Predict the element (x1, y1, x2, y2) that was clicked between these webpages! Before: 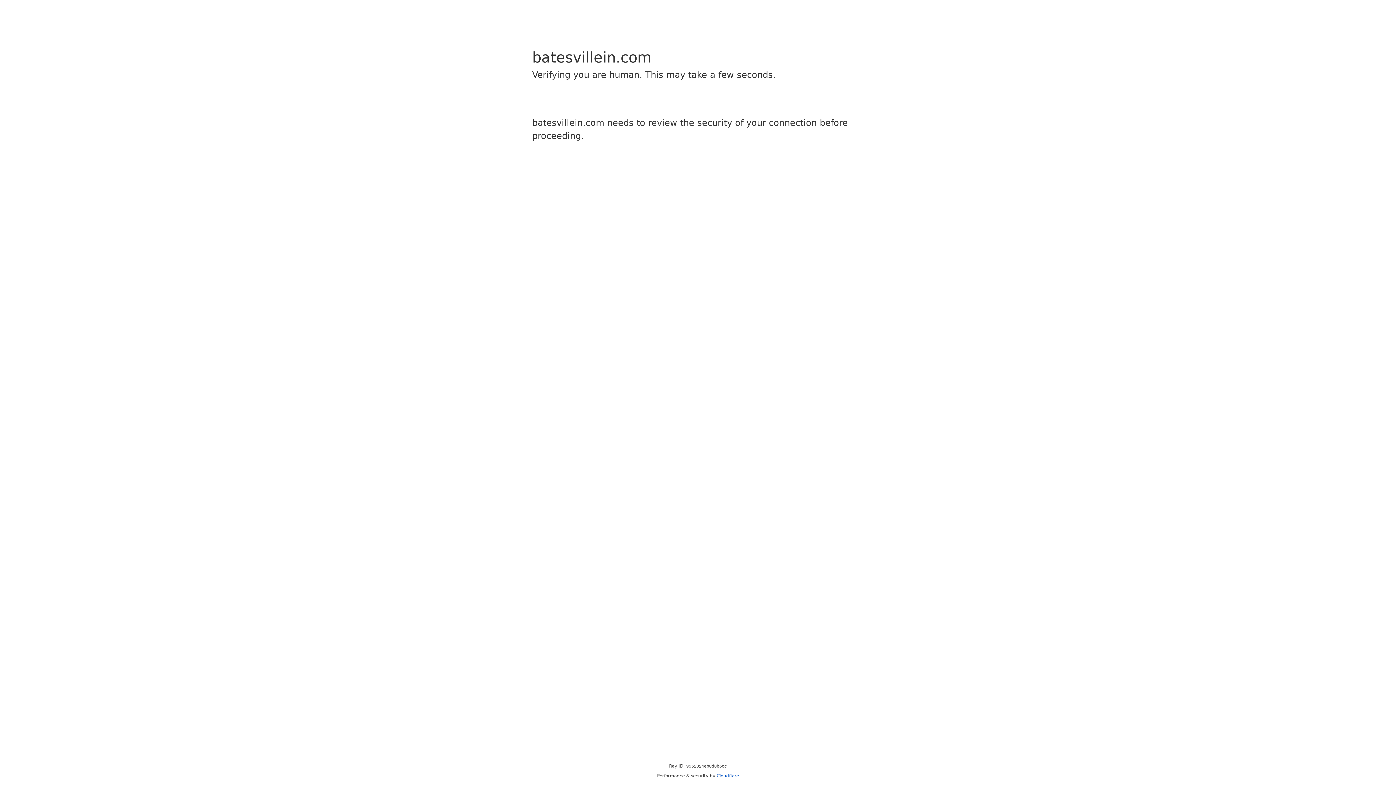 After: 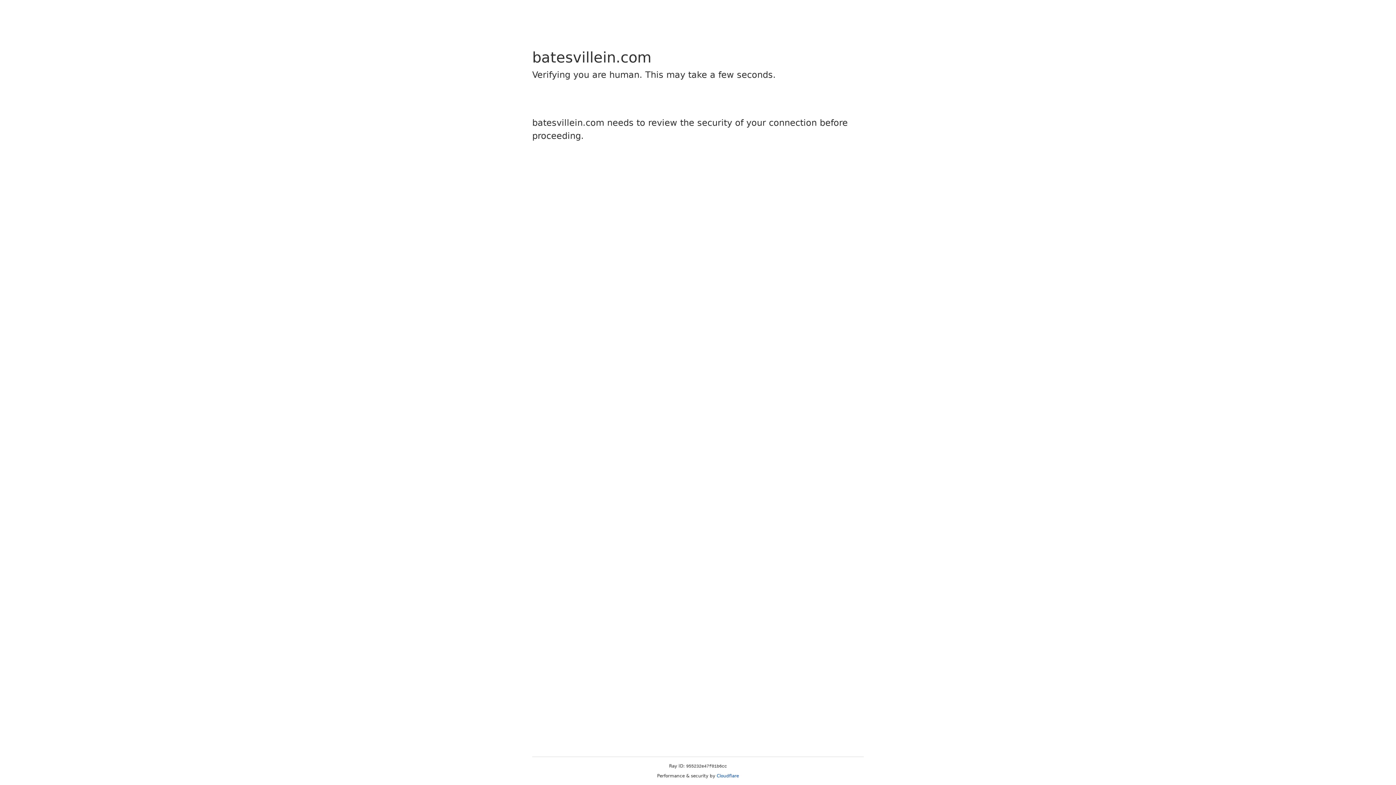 Action: bbox: (716, 773, 739, 778) label: Cloudflare